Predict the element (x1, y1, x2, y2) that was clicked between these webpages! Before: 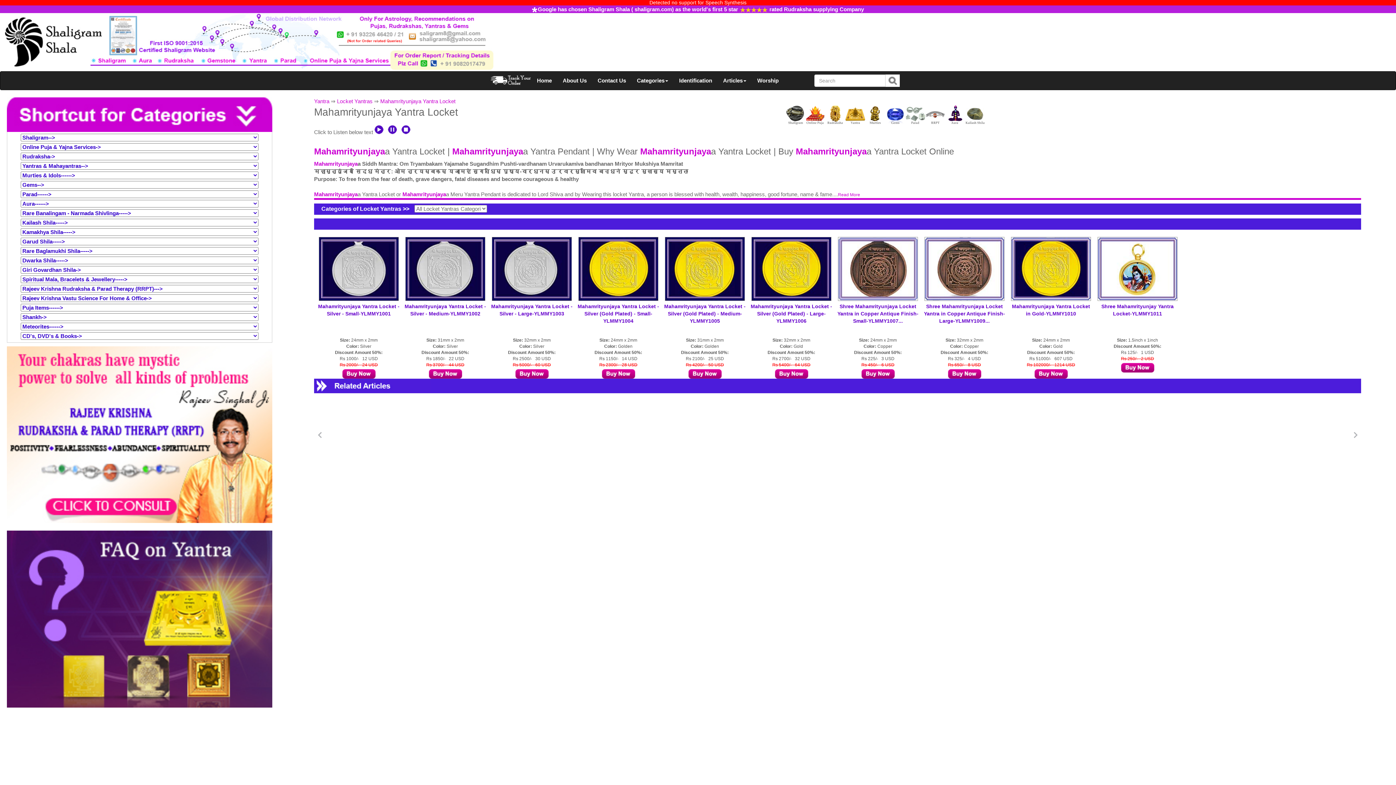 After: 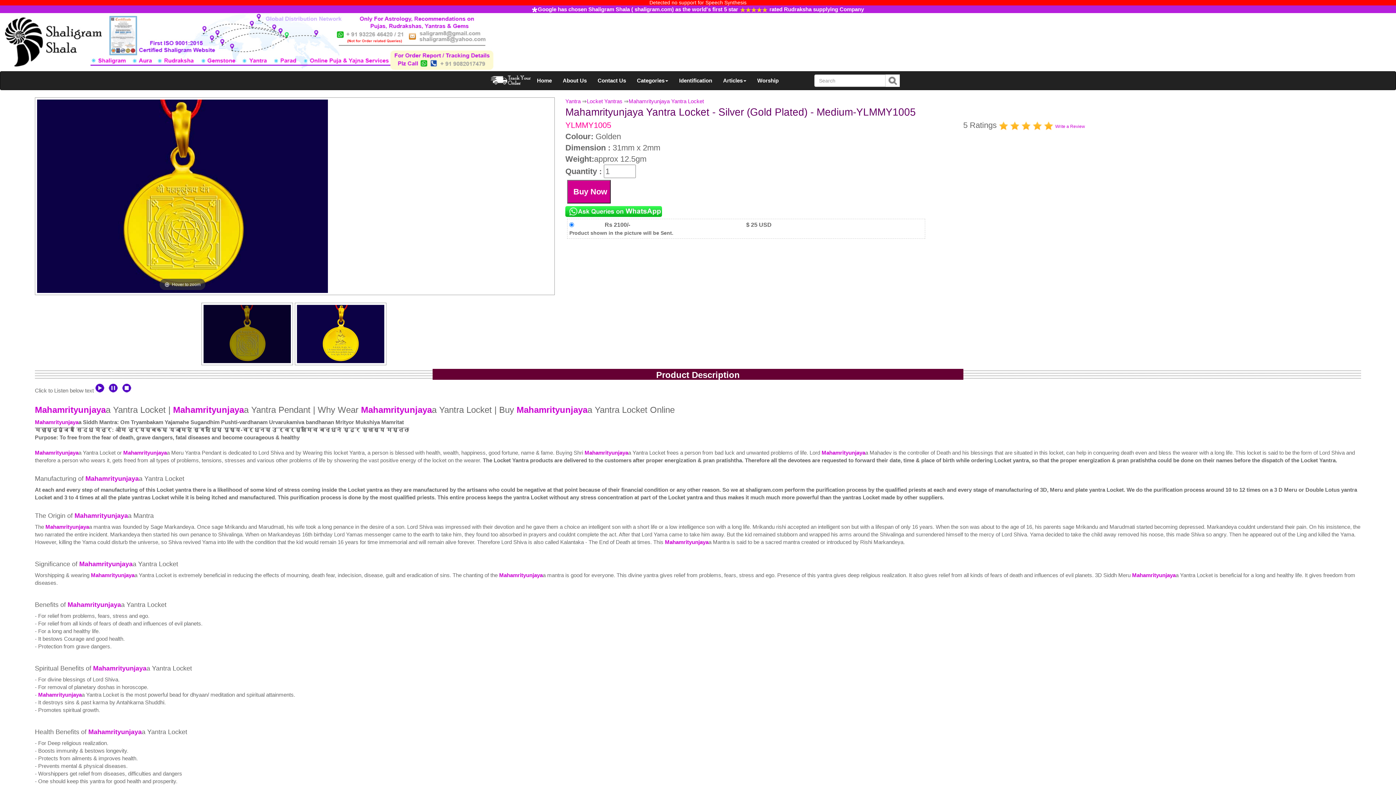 Action: bbox: (663, 237, 746, 301)